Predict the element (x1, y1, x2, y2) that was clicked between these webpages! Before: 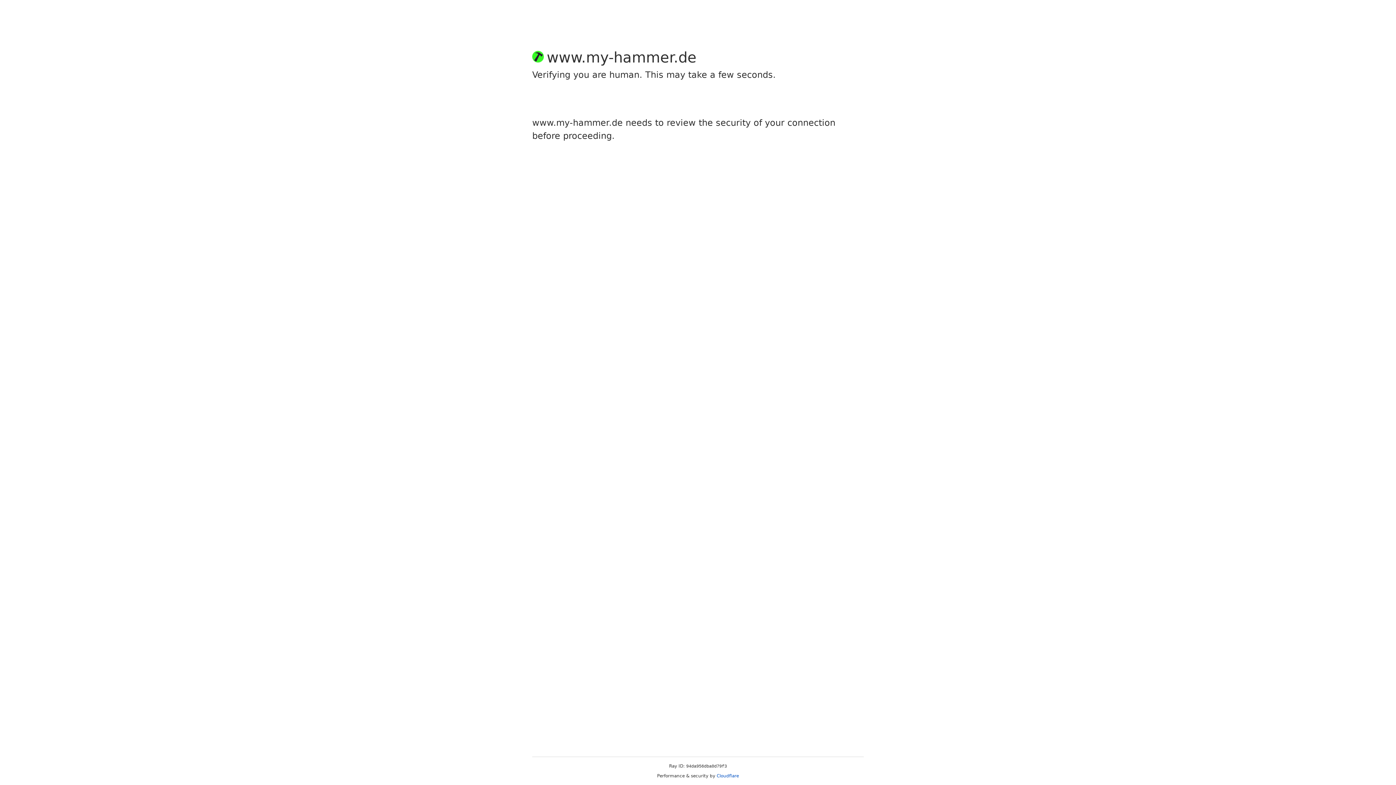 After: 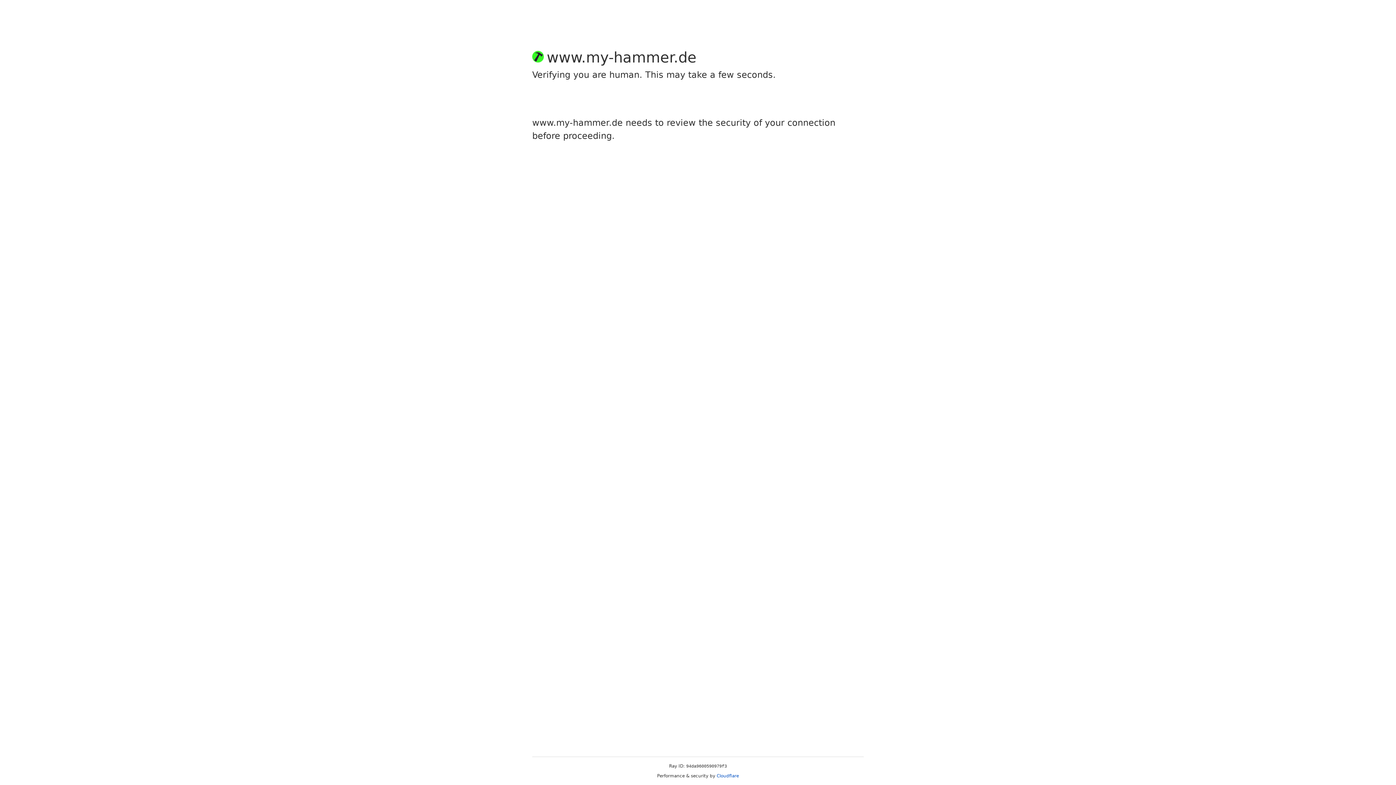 Action: bbox: (716, 773, 739, 778) label: Cloudflare